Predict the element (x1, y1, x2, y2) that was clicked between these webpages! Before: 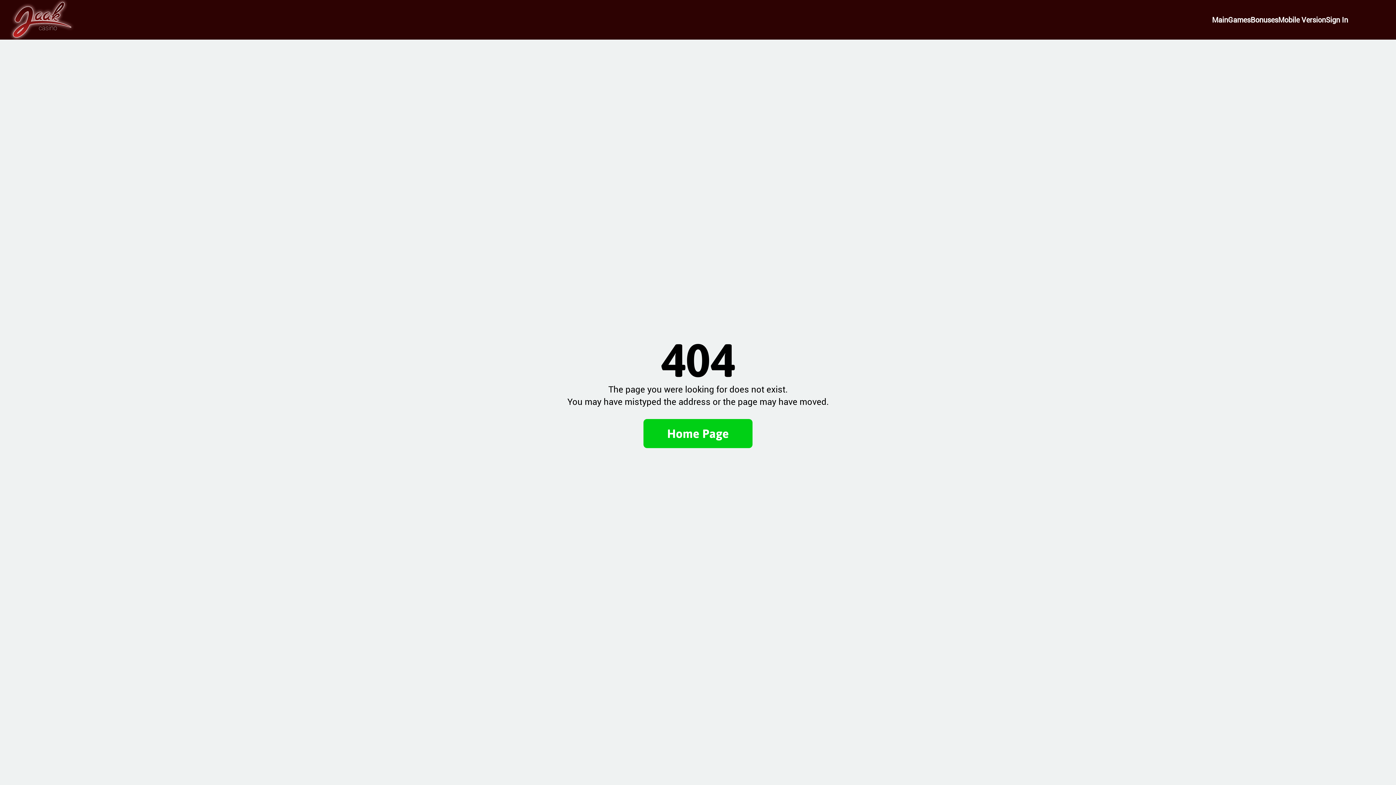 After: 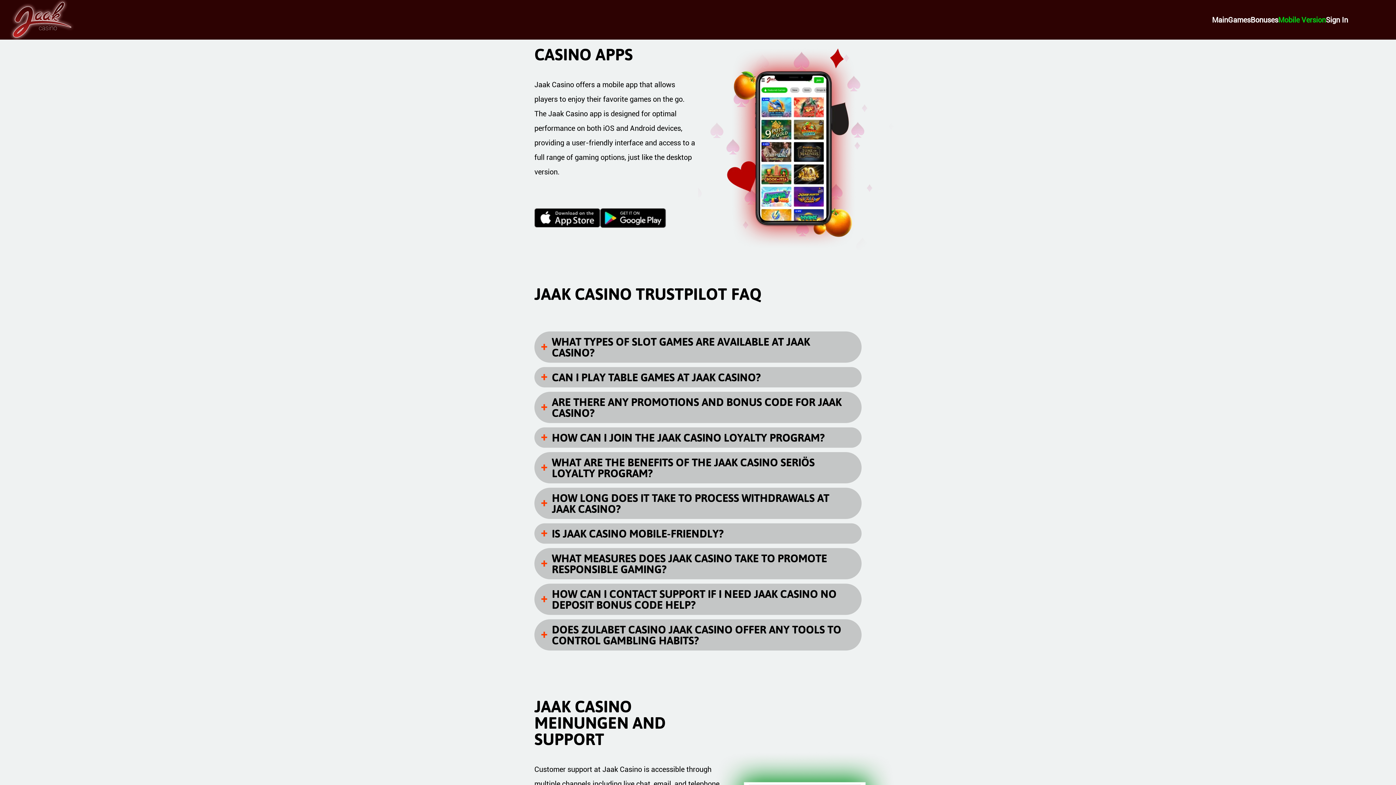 Action: label: Mobile version bbox: (1278, 15, 1326, 24)